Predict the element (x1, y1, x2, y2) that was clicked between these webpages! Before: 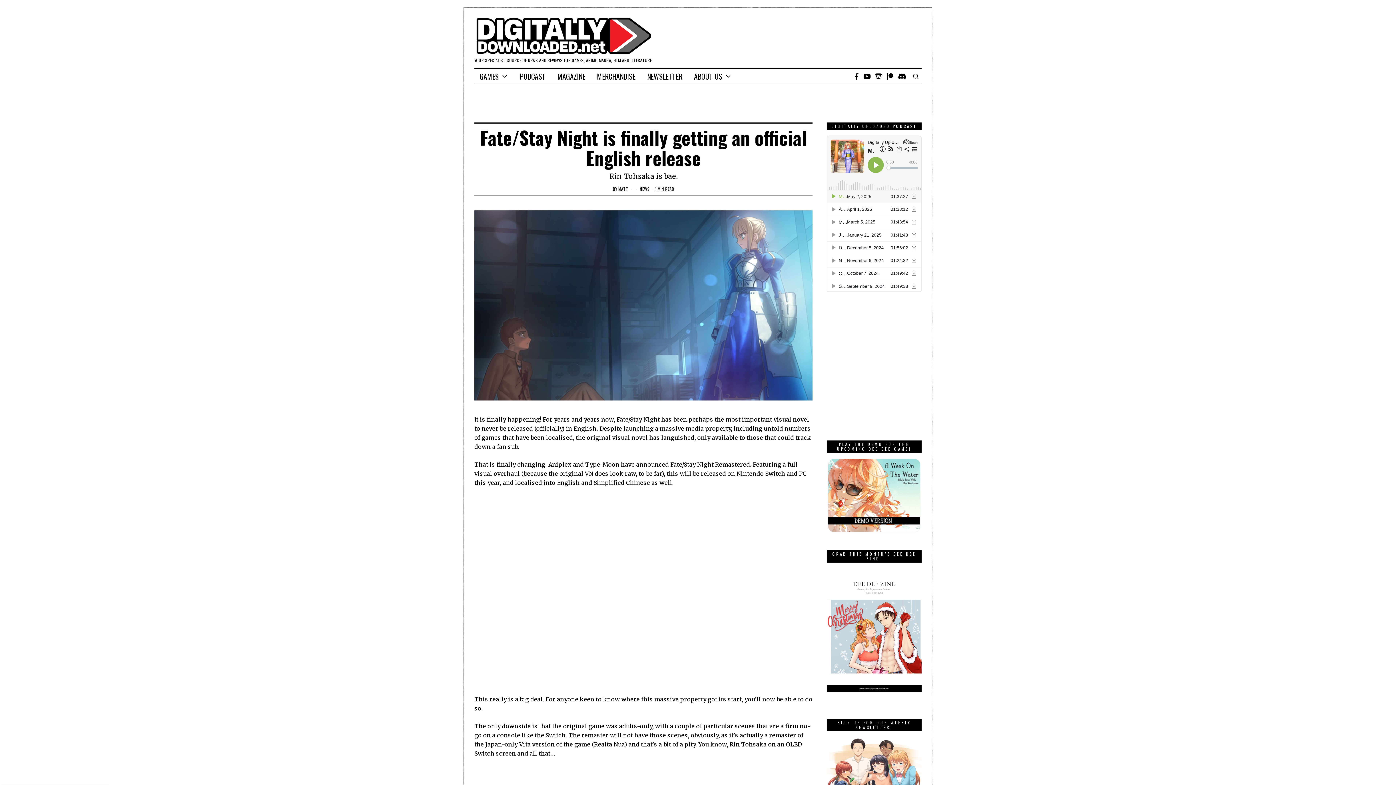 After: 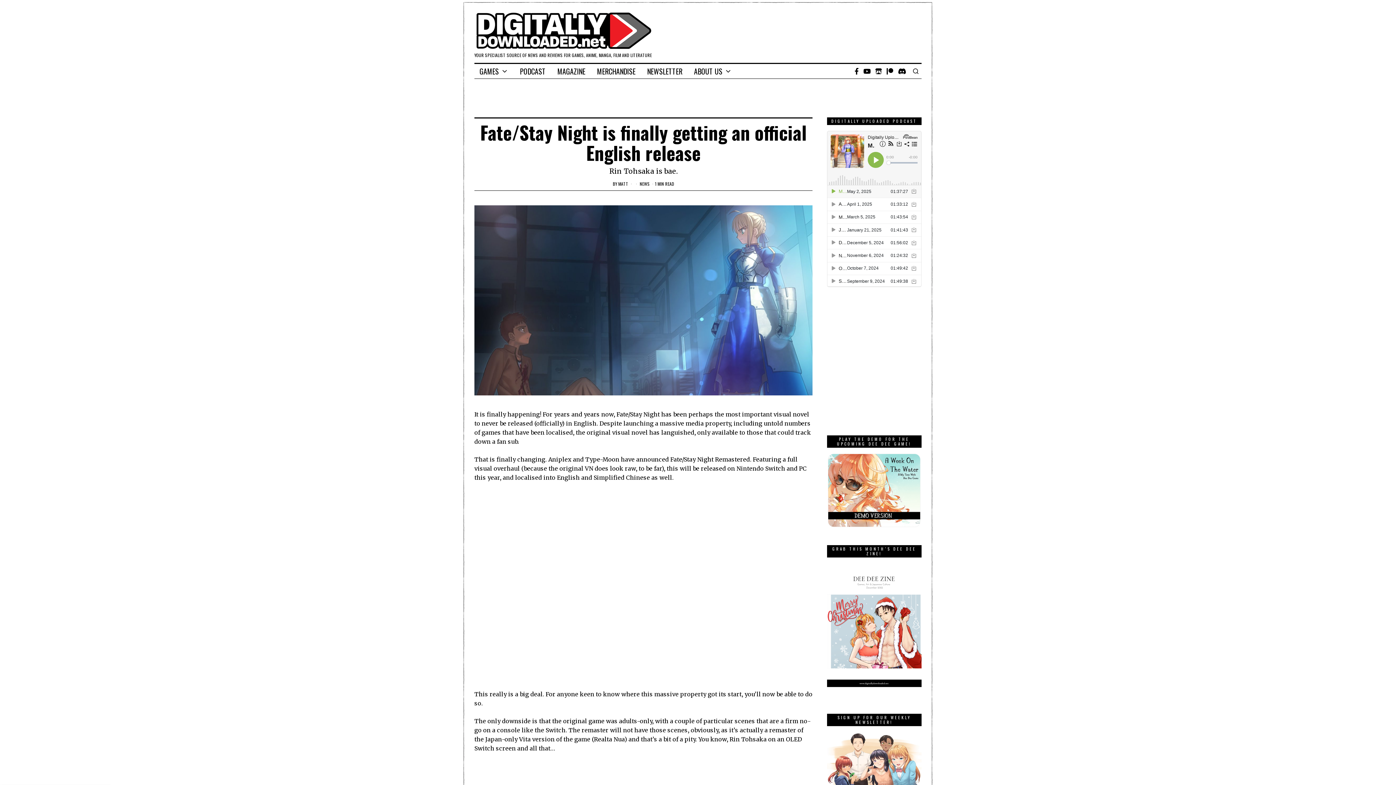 Action: bbox: (827, 737, 921, 790)